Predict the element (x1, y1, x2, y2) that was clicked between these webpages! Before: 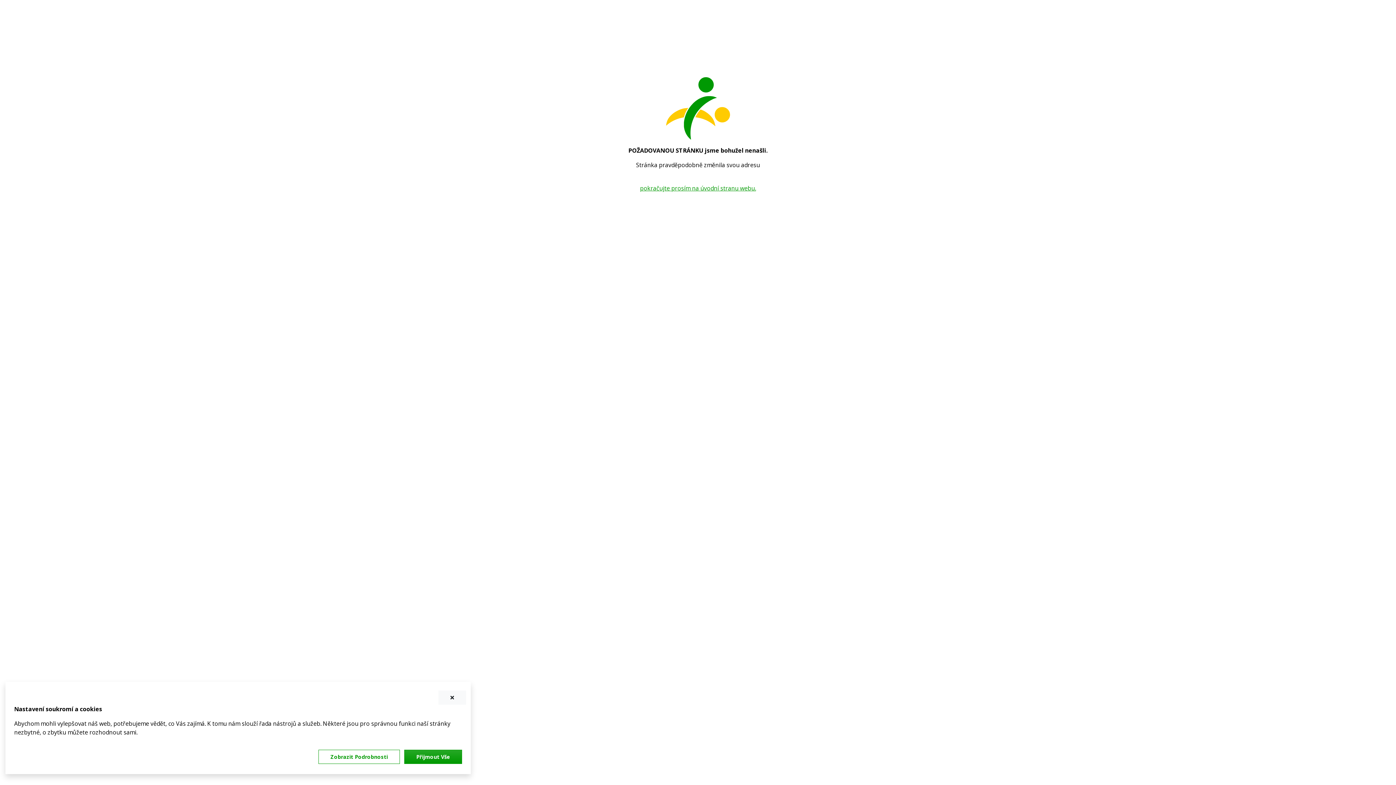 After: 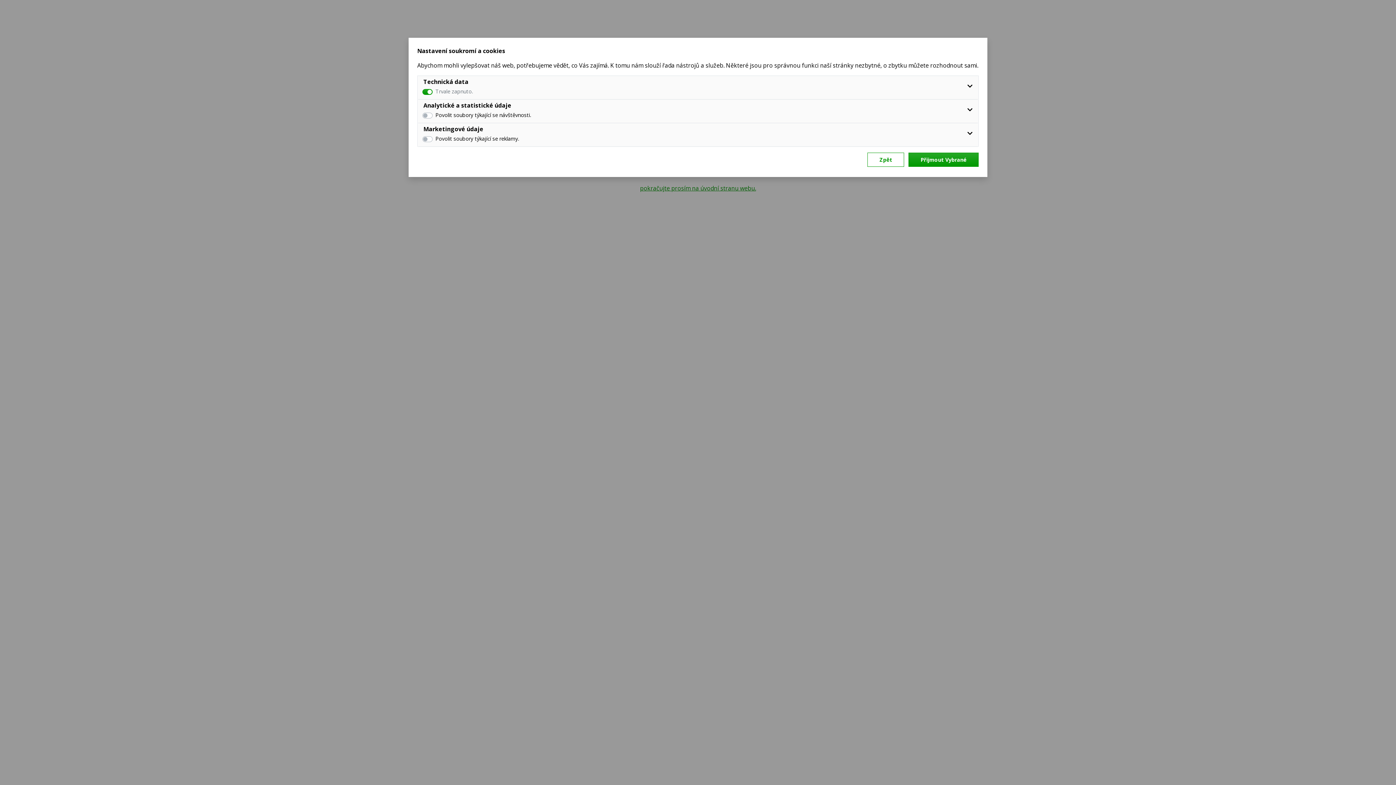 Action: bbox: (318, 750, 399, 764) label: Zobrazit Podrobnosti